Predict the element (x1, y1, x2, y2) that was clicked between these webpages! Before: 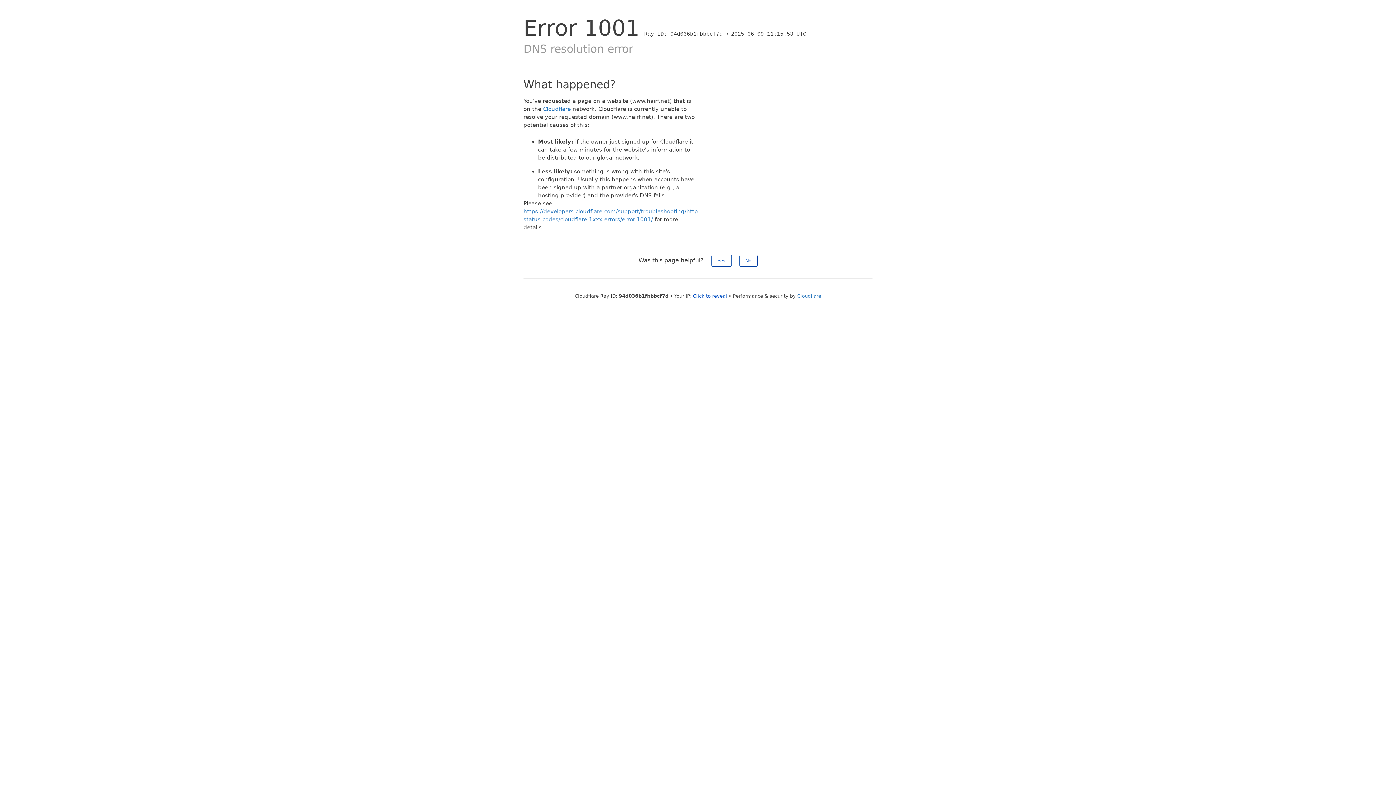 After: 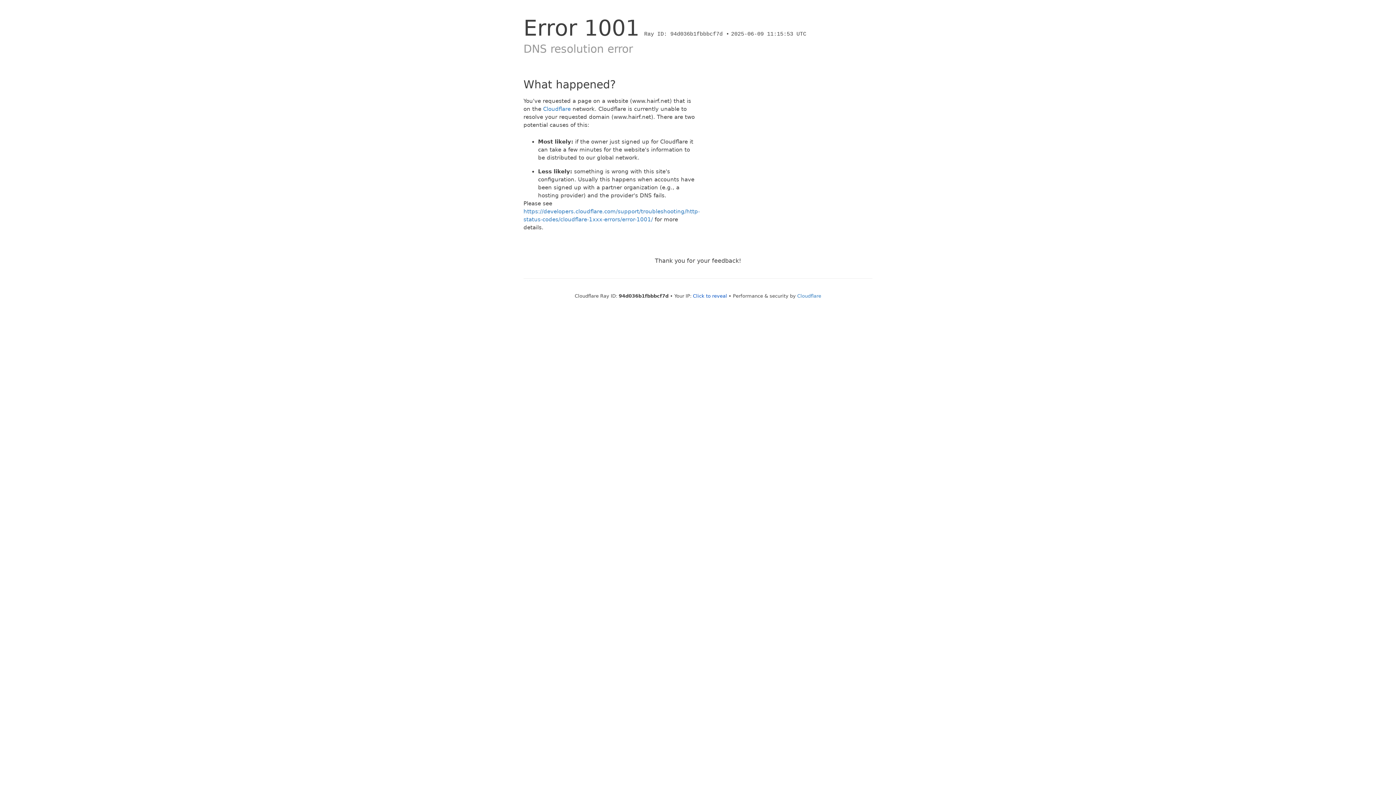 Action: label: Yes bbox: (711, 254, 731, 266)